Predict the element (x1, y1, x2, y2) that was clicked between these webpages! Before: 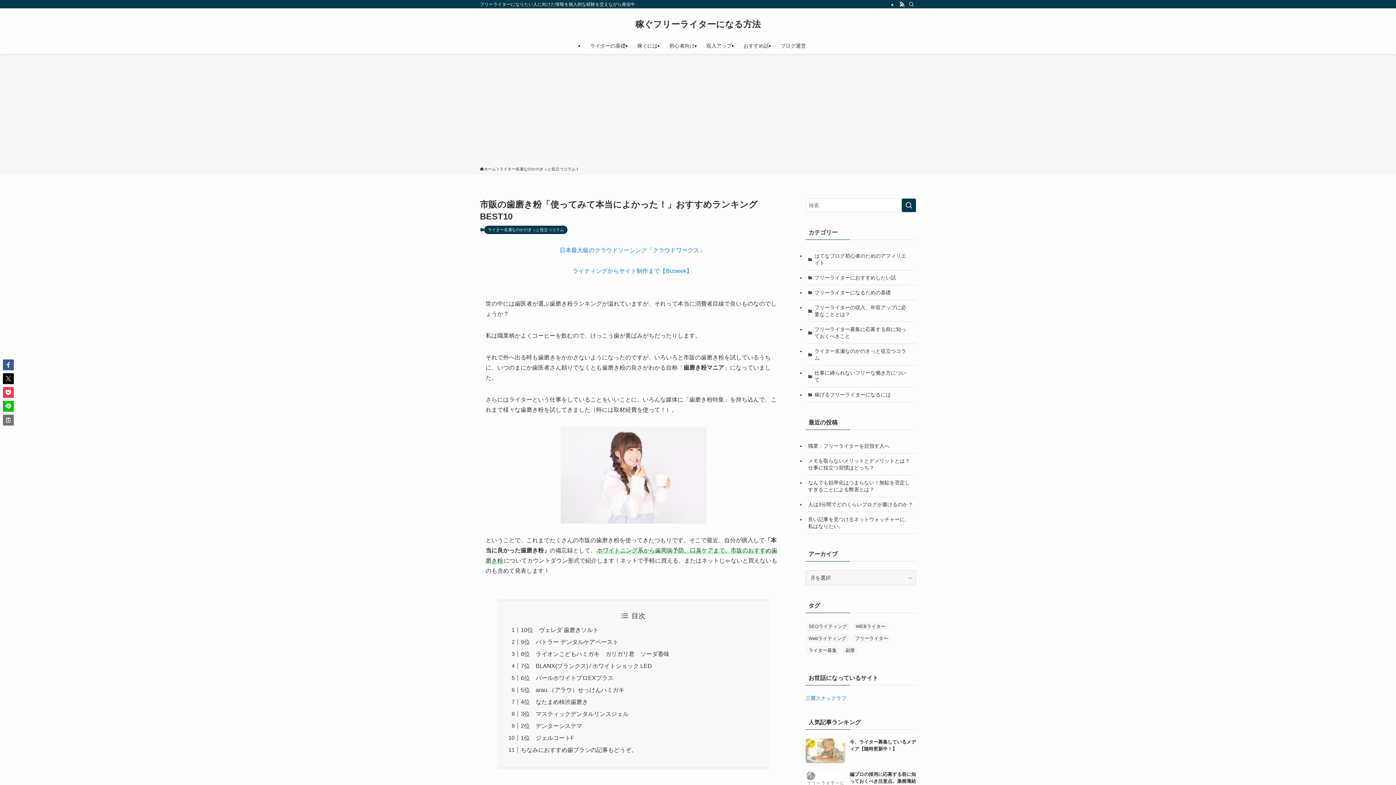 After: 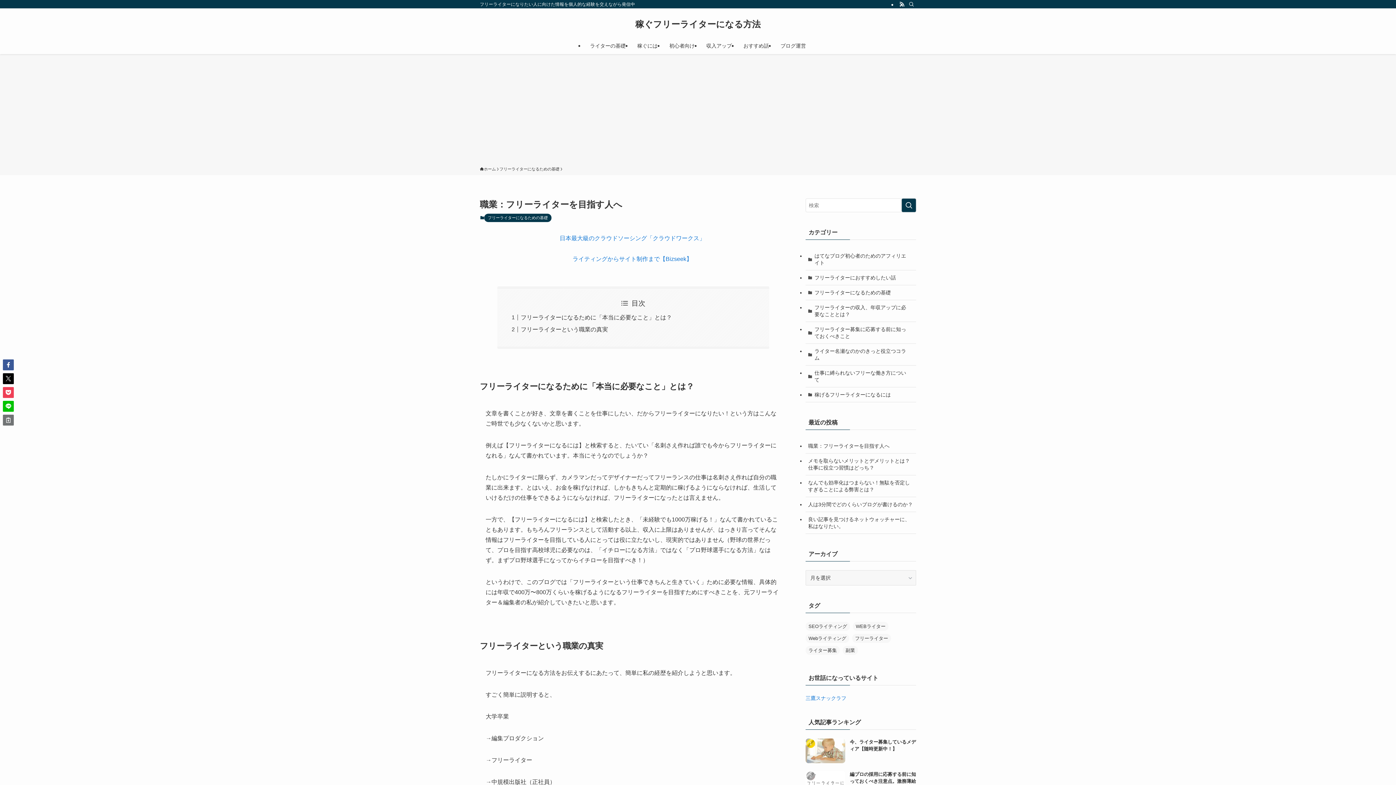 Action: bbox: (805, 438, 916, 453) label: 職業：フリーライターを目指す人へ